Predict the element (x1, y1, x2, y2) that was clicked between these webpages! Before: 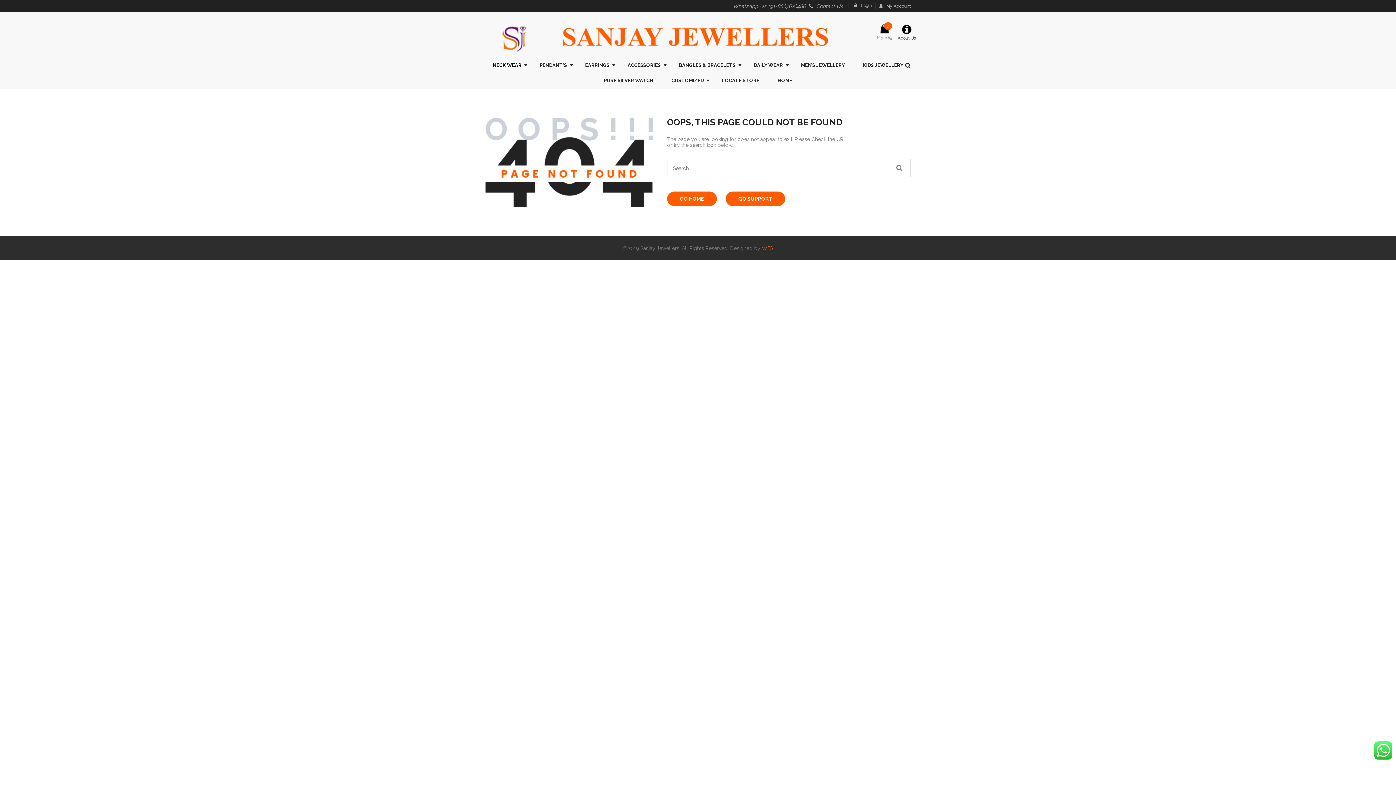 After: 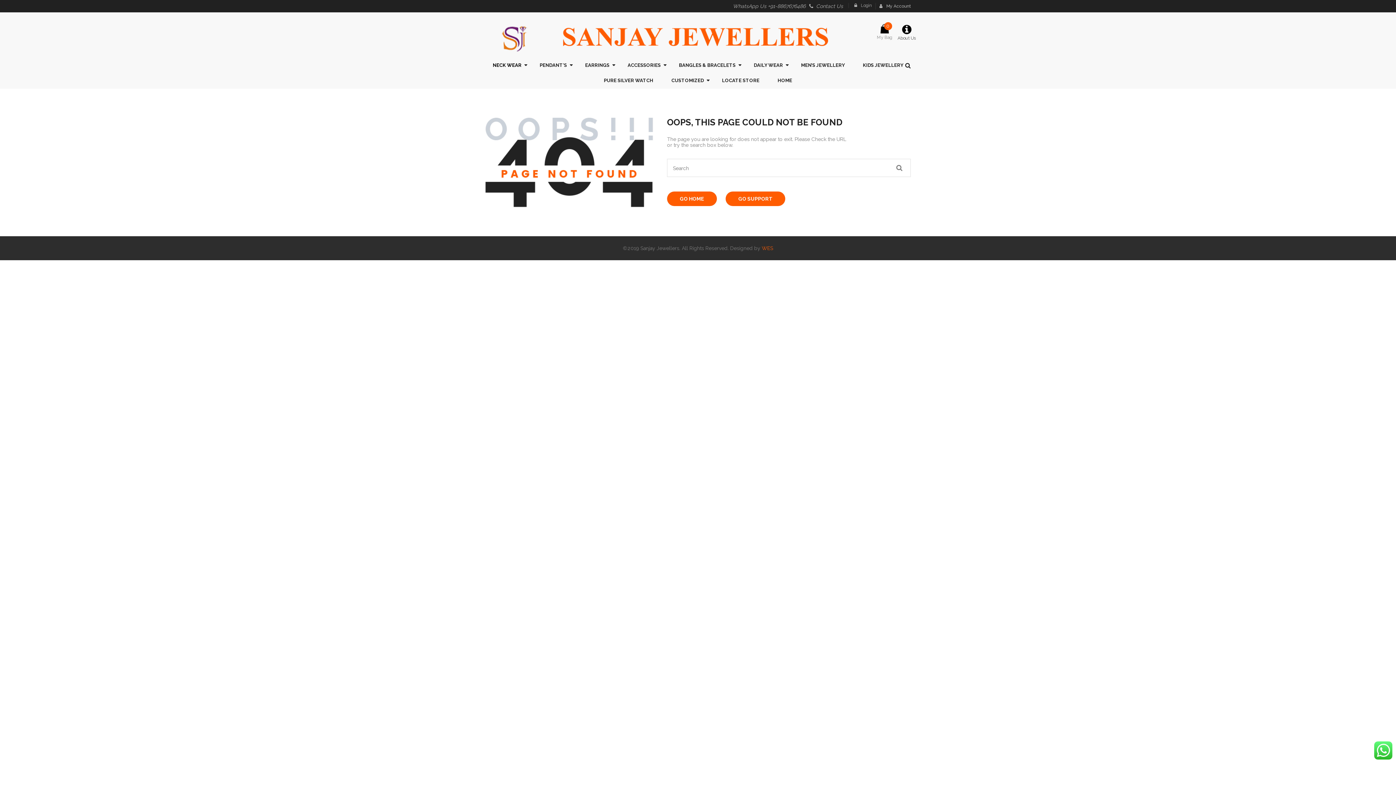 Action: bbox: (1374, 741, 1392, 760)